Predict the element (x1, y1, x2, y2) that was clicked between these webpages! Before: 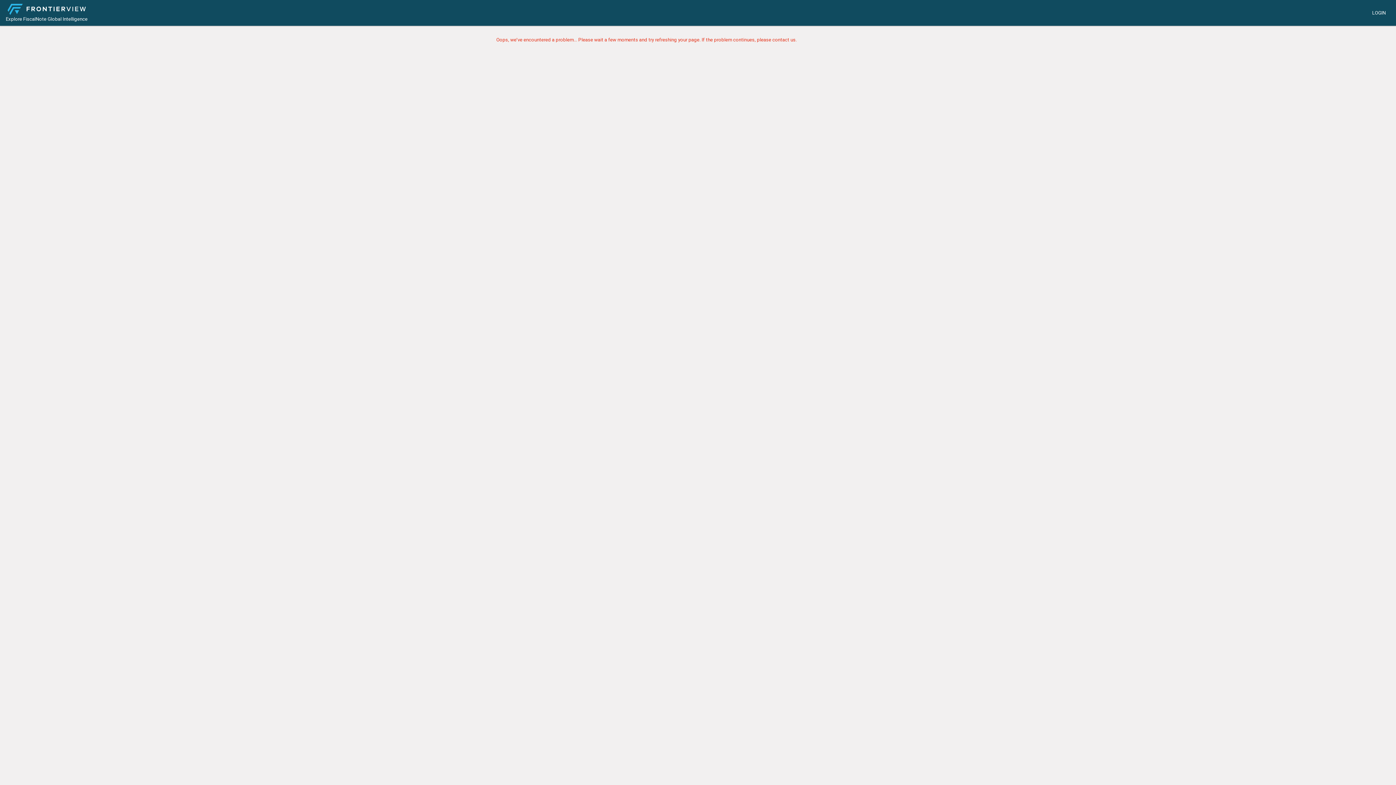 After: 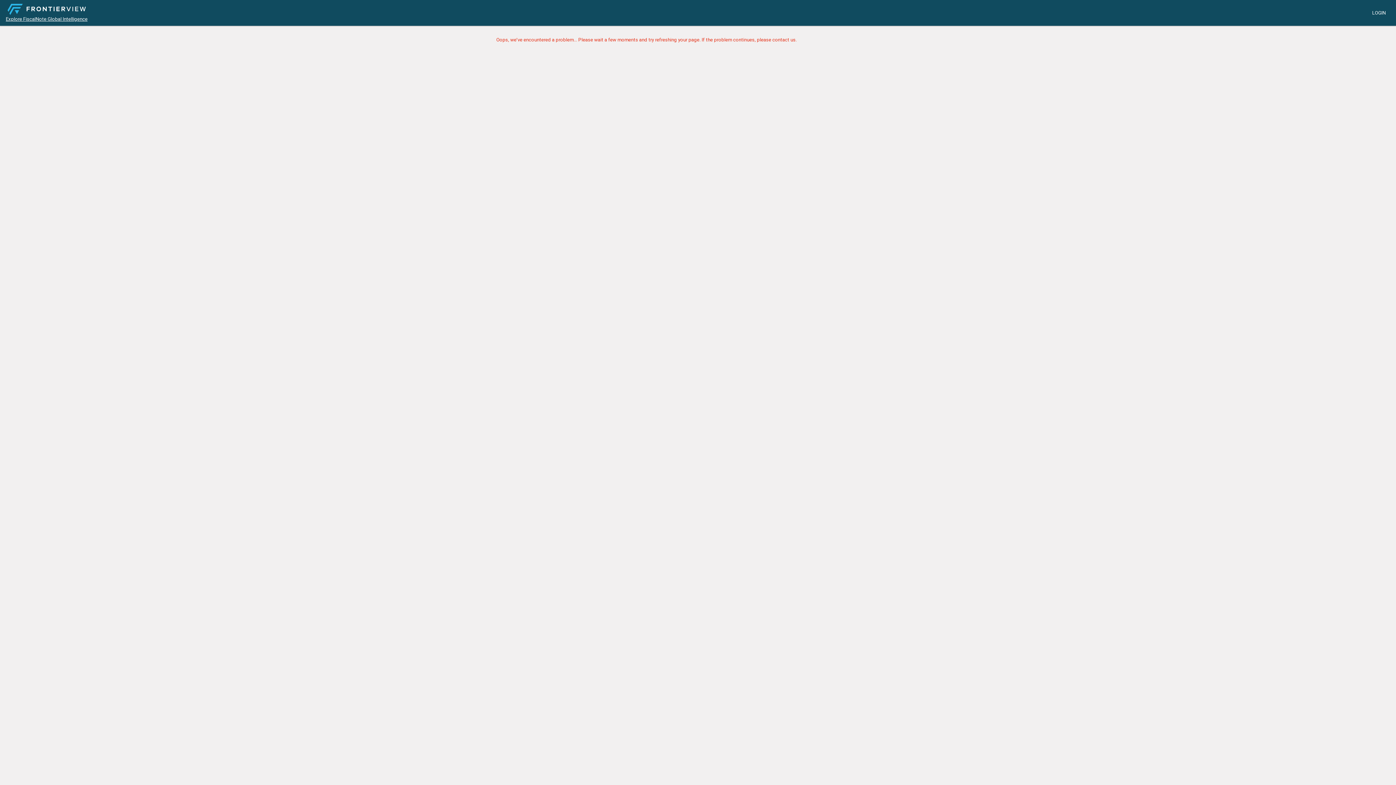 Action: bbox: (5, 14, 88, 23) label: Explore FiscalNote Global Intelligence